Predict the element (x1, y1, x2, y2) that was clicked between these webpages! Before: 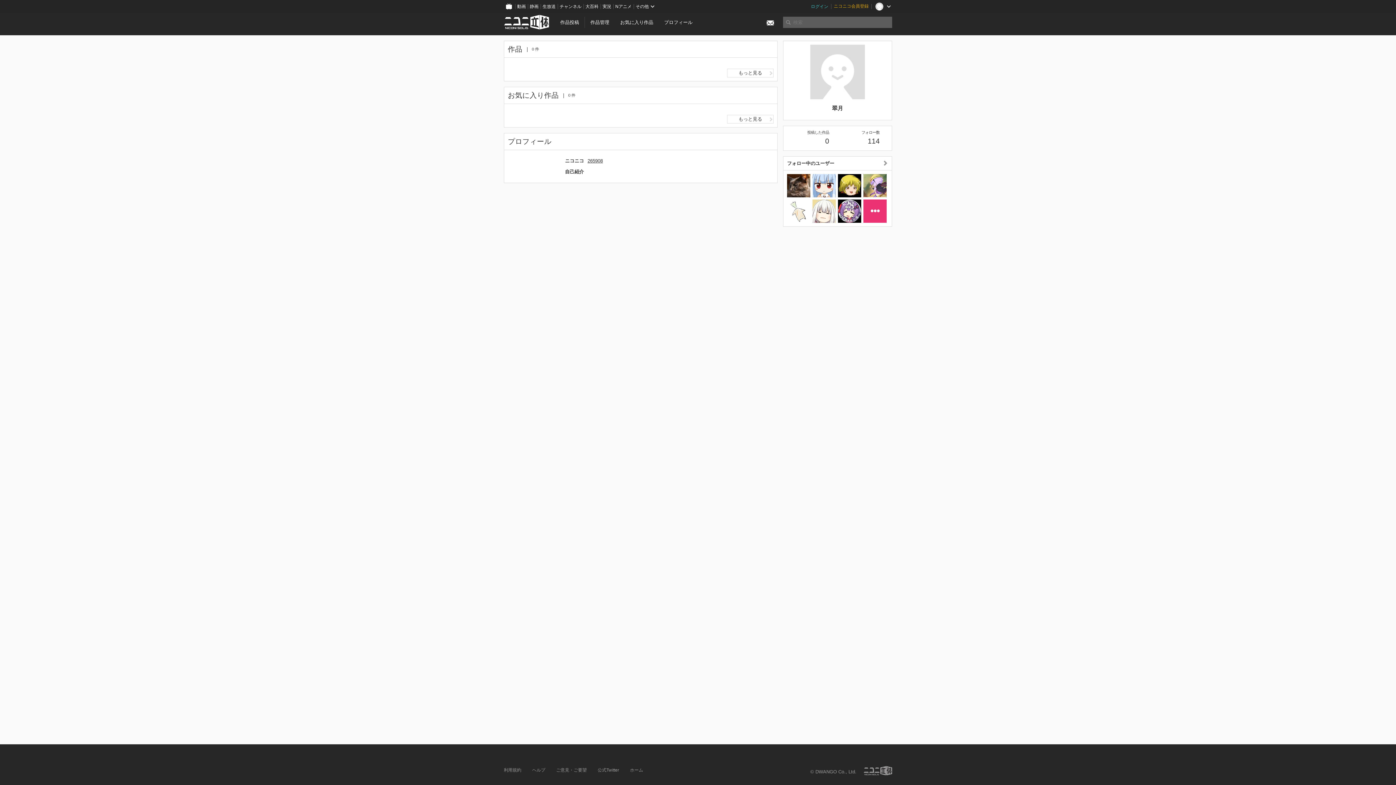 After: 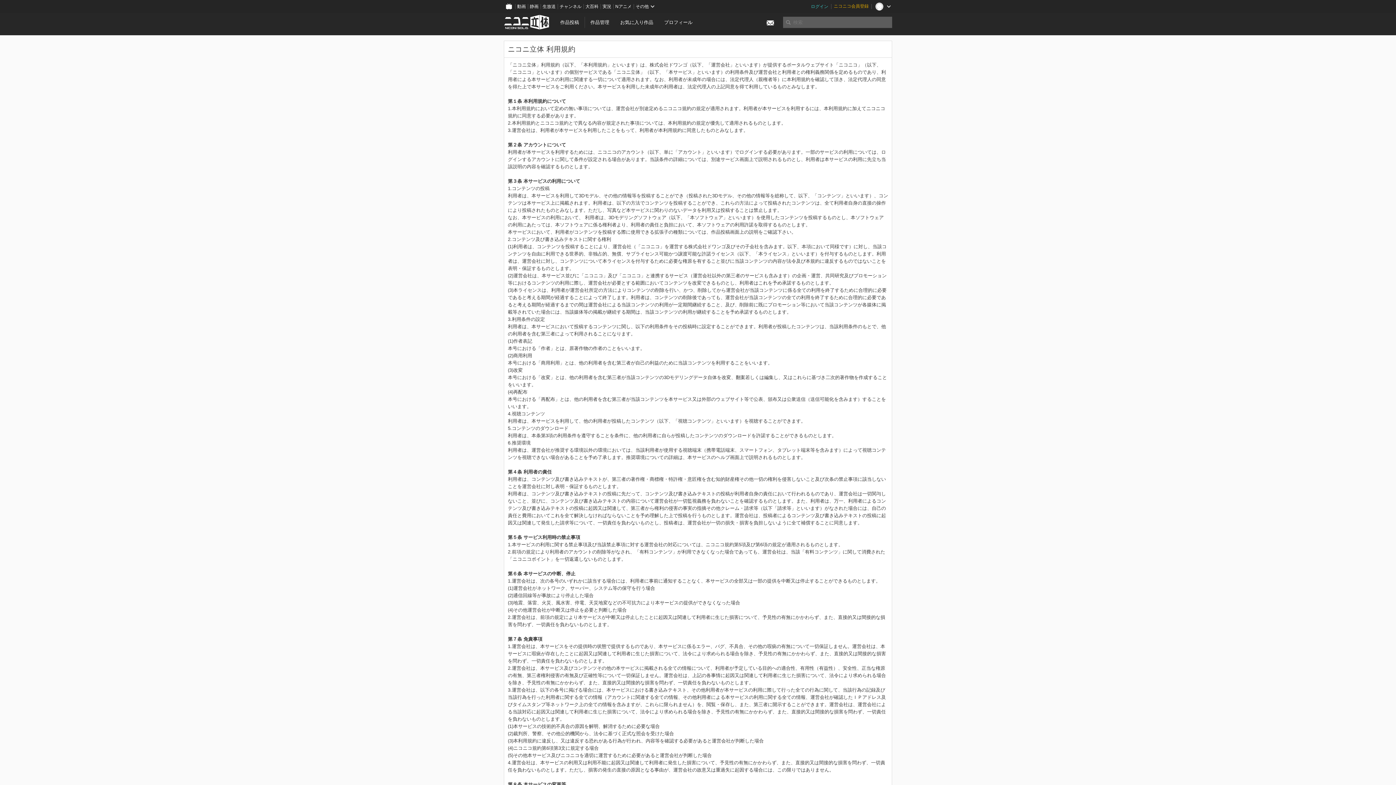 Action: bbox: (504, 768, 521, 773) label: 利用規約